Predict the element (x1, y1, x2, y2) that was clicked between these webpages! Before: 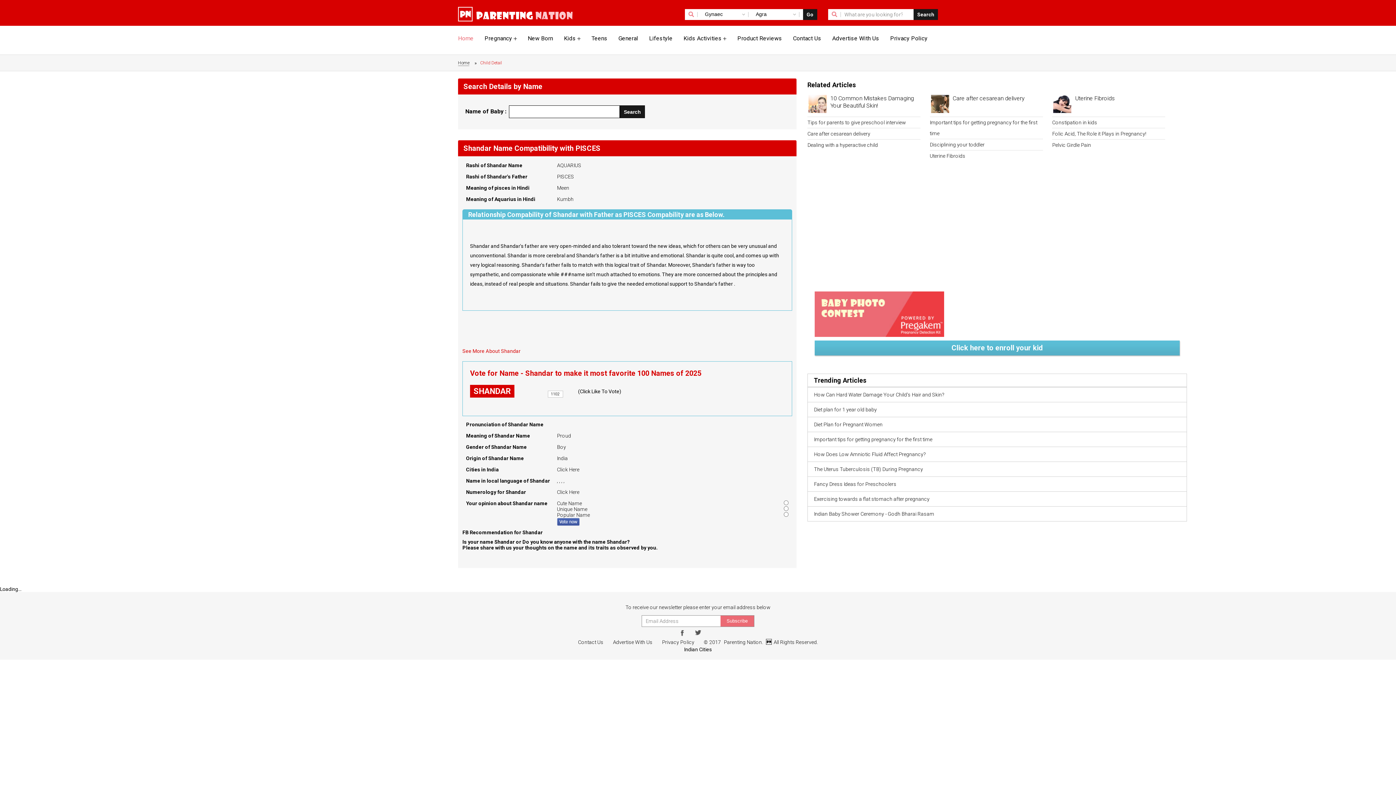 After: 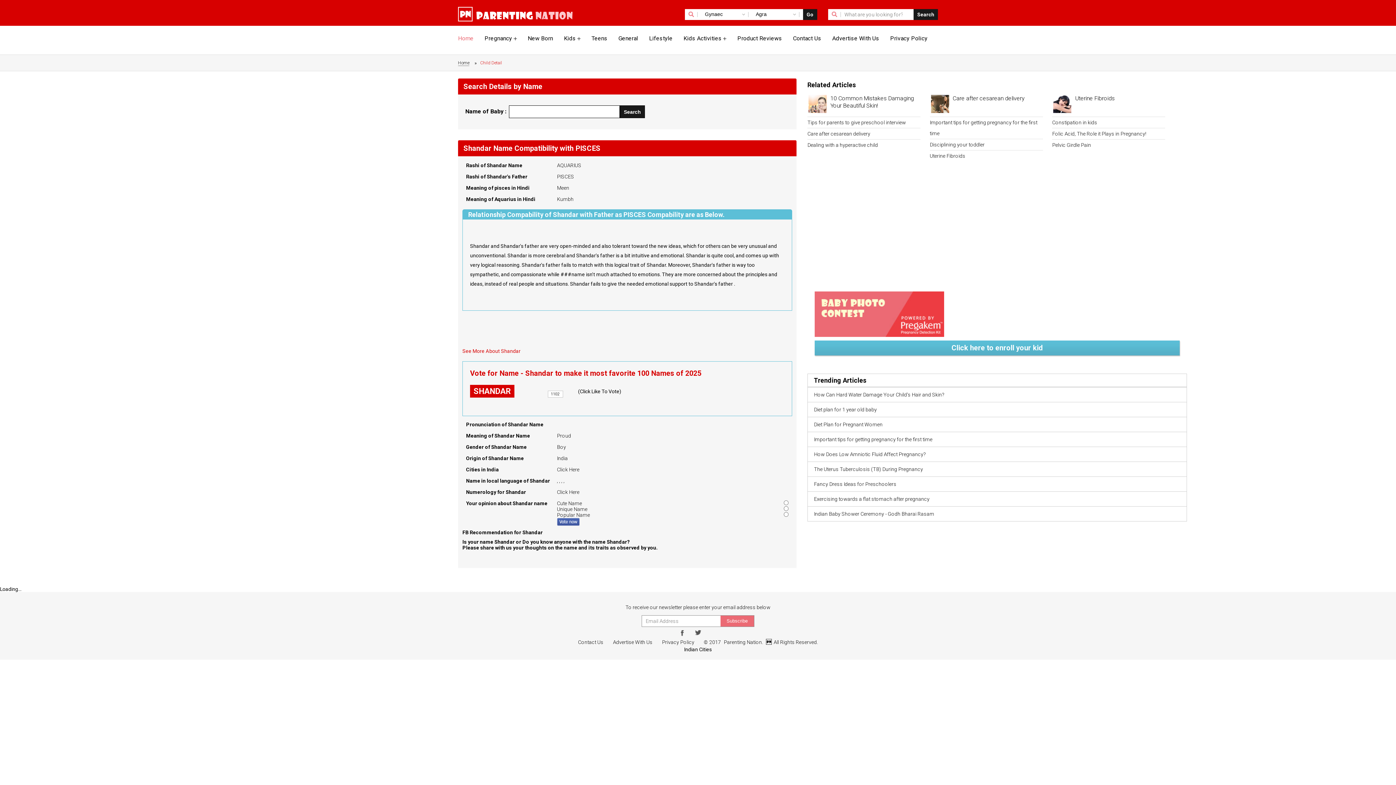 Action: bbox: (710, 630, 717, 637)